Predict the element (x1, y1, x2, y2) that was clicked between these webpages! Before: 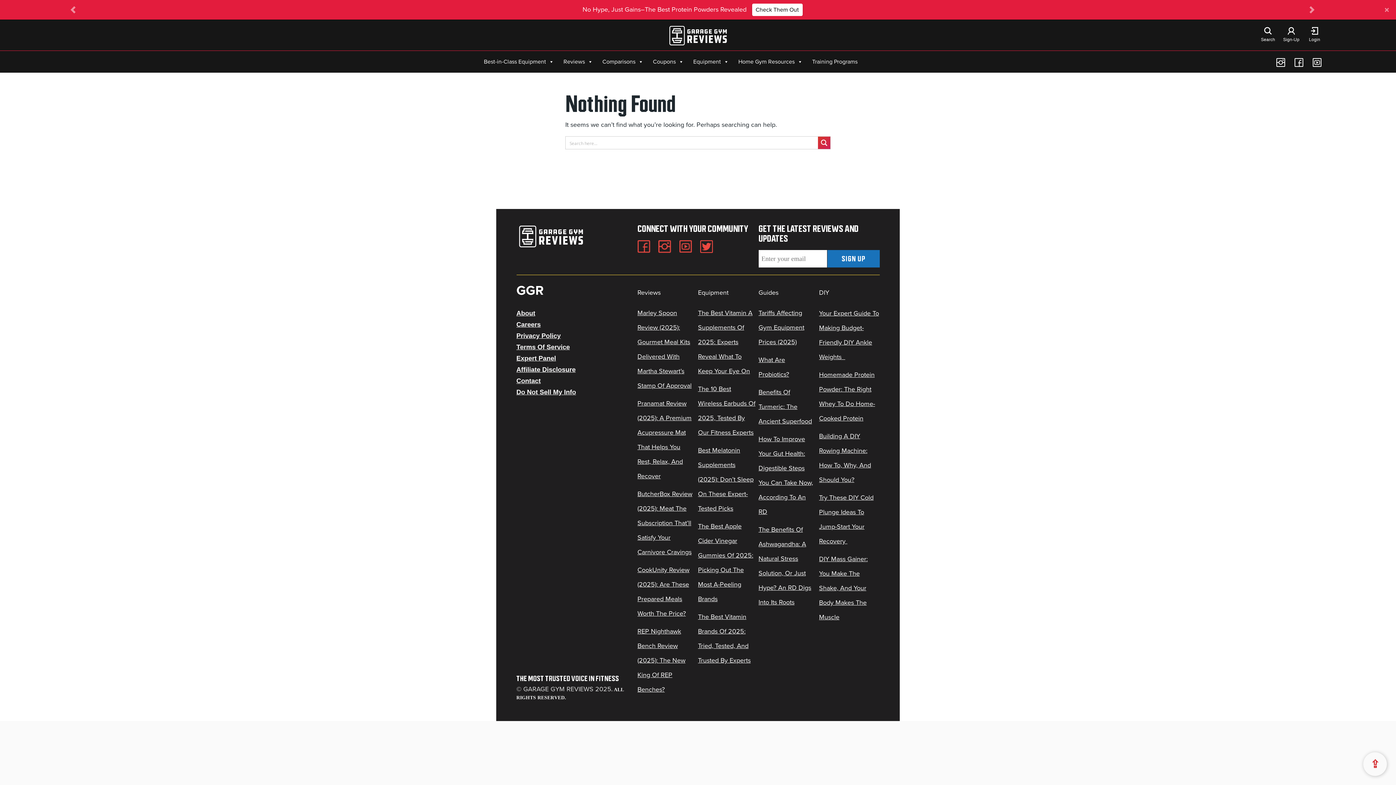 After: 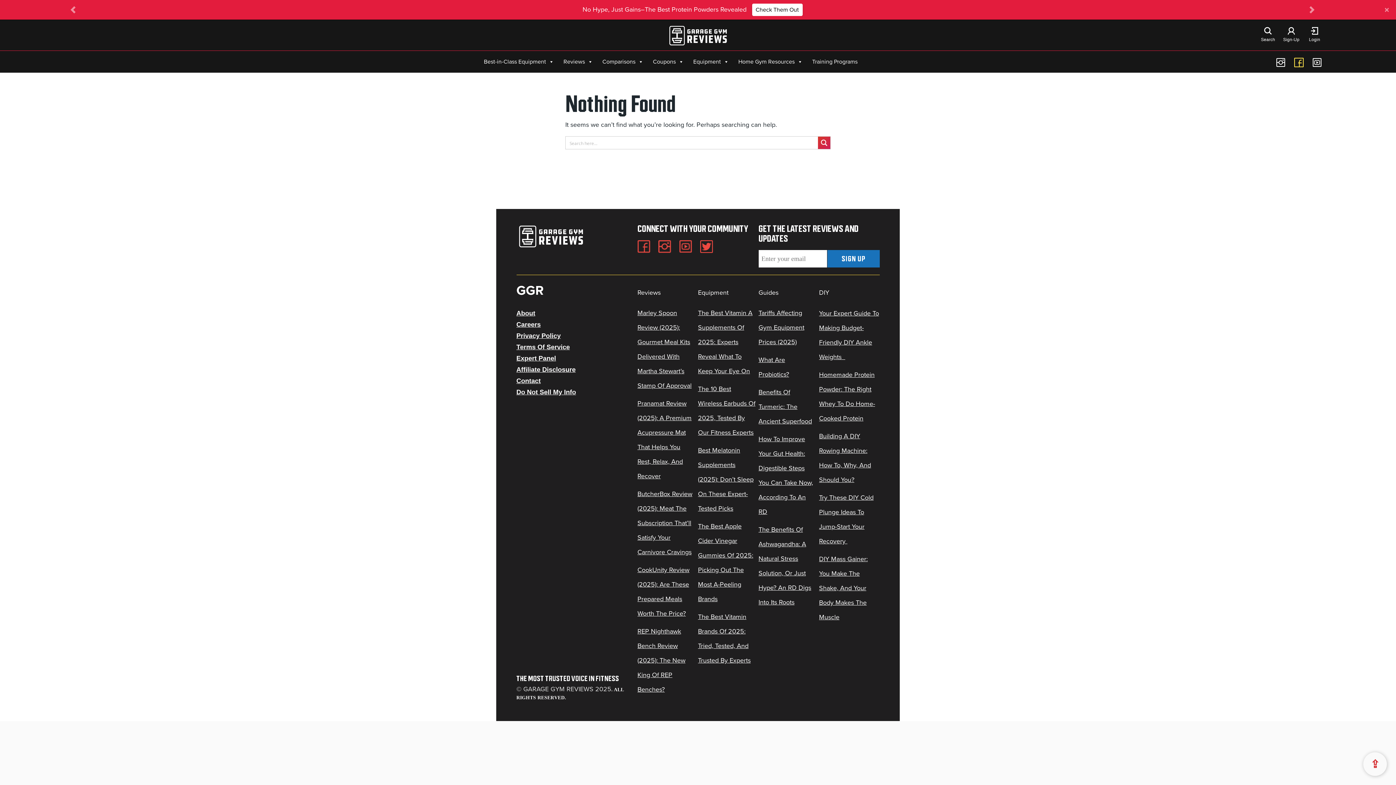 Action: label: Facebook bbox: (1290, 54, 1308, 69)